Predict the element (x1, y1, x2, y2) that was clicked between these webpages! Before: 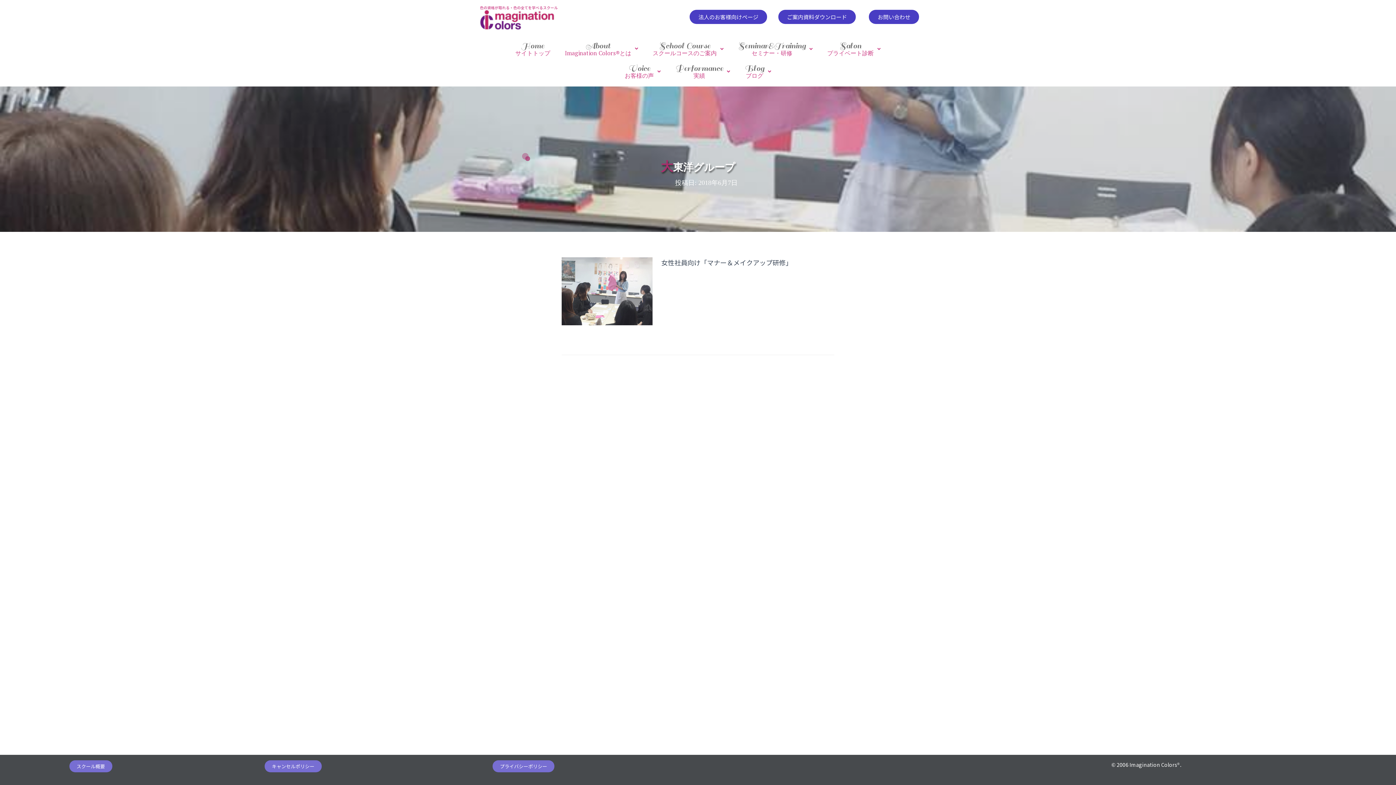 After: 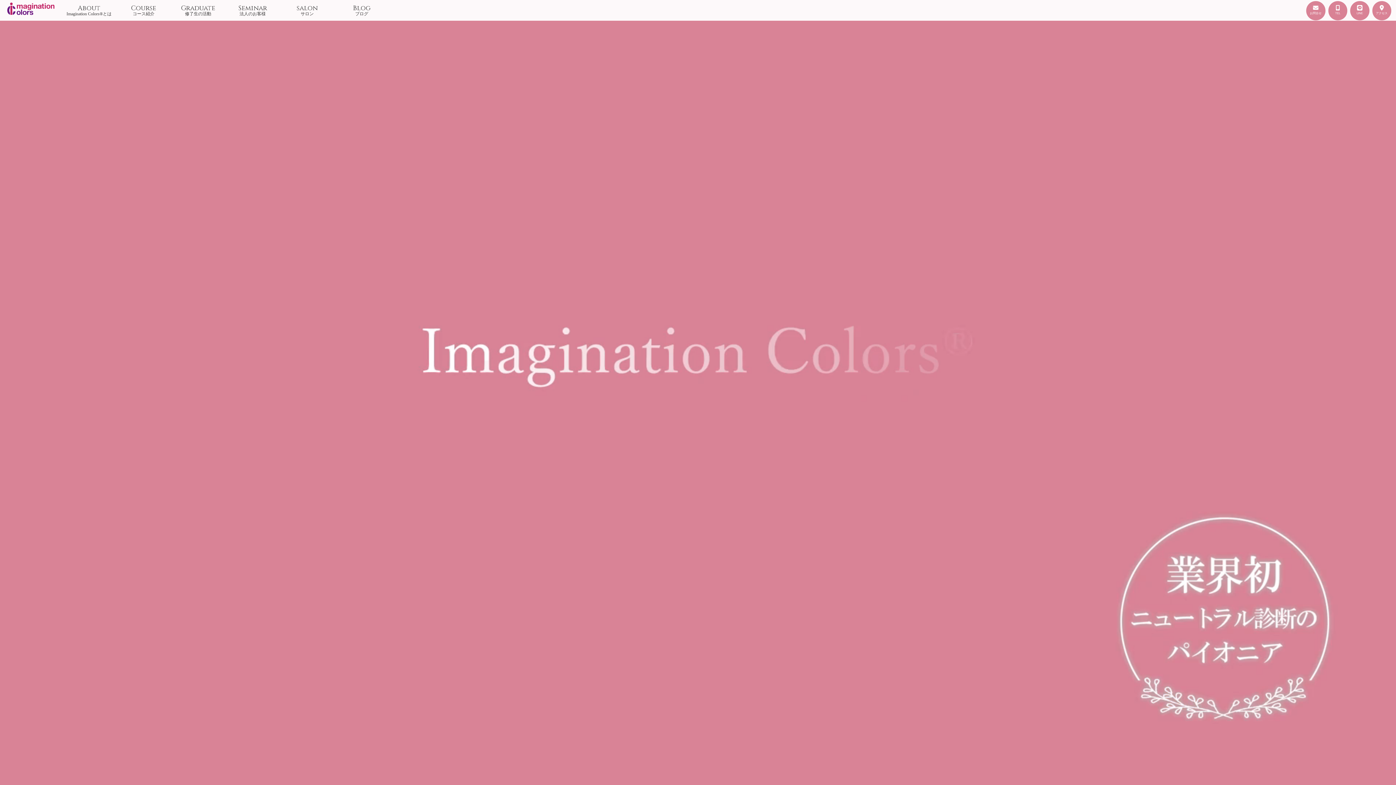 Action: bbox: (666, 179, 673, 186) label: 　